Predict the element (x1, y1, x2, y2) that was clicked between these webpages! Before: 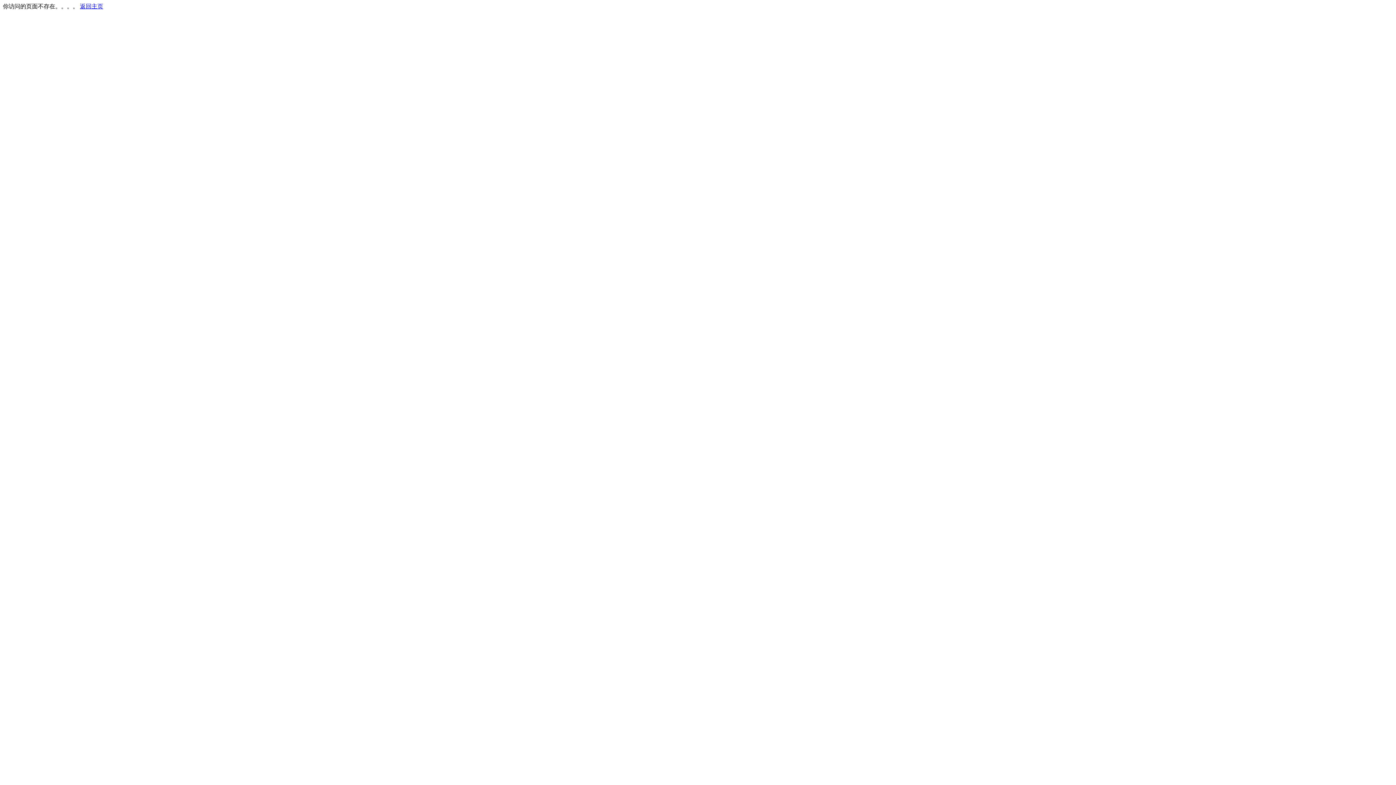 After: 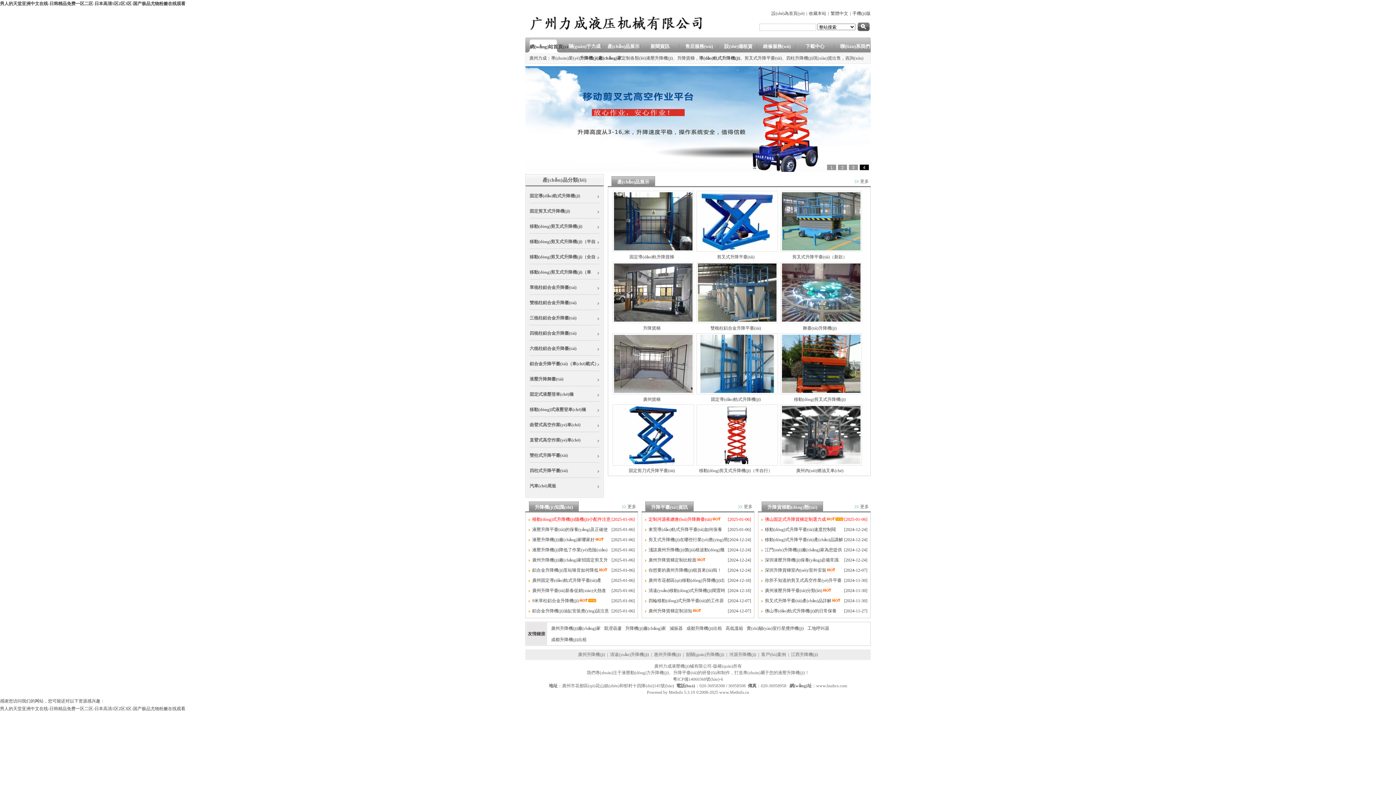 Action: label: 返回主页 bbox: (80, 3, 103, 9)